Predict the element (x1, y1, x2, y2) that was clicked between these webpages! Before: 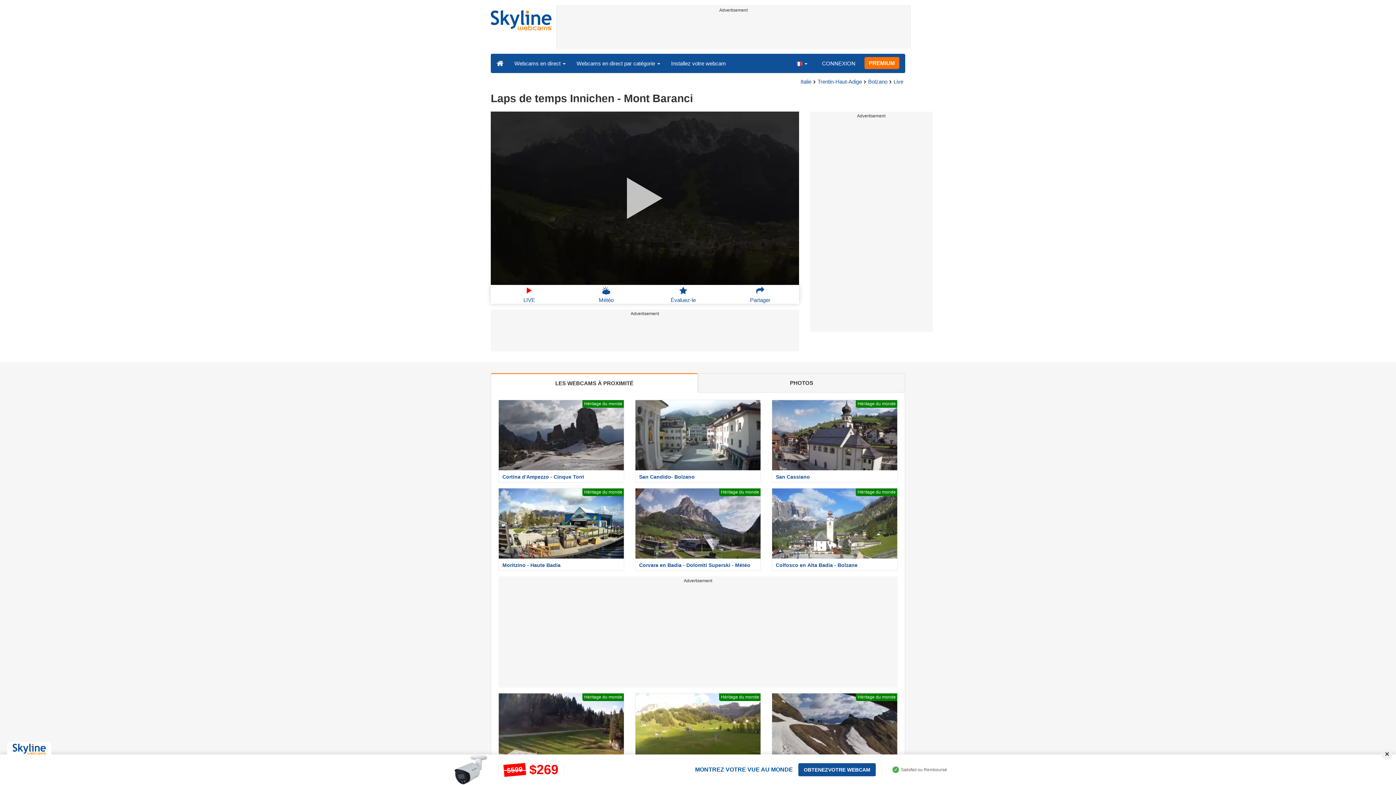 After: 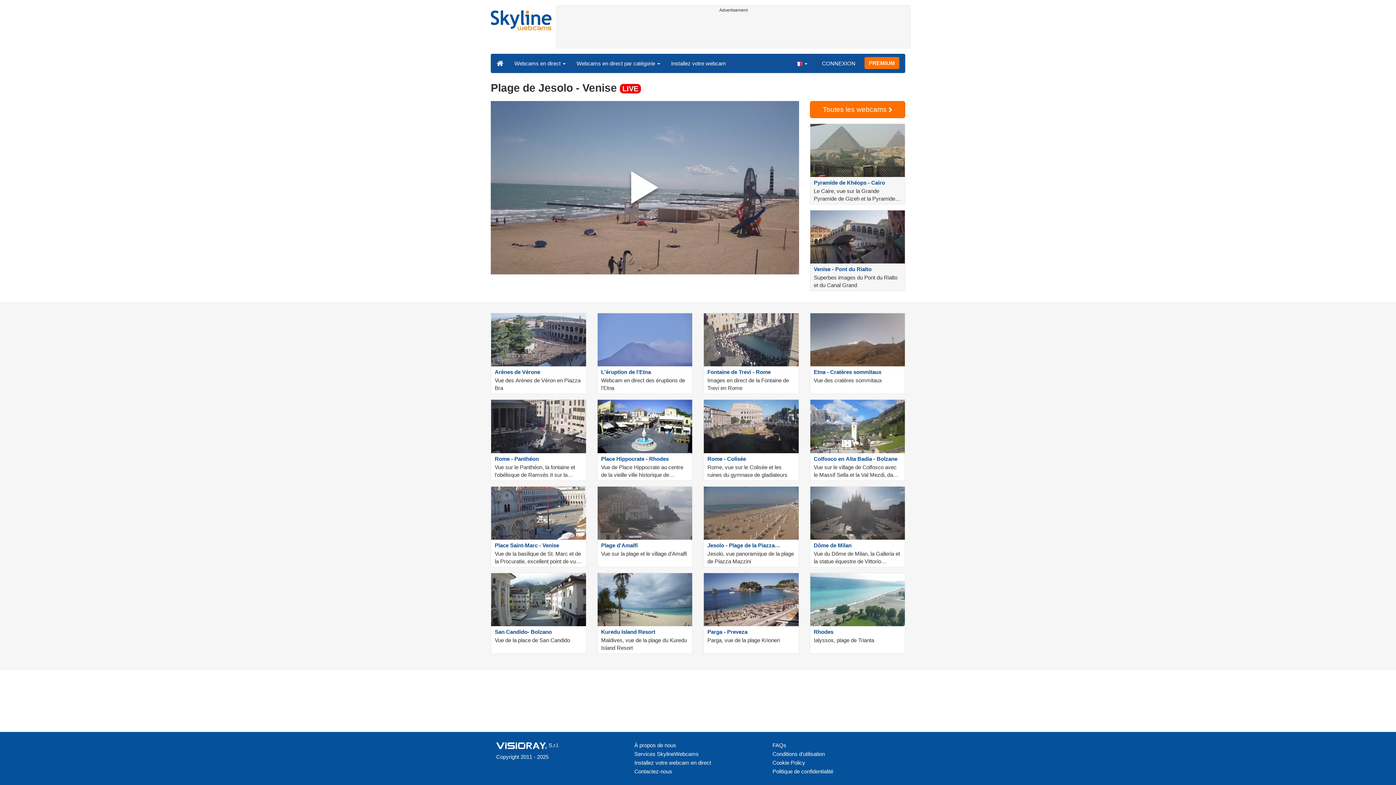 Action: bbox: (485, 10, 556, 43)